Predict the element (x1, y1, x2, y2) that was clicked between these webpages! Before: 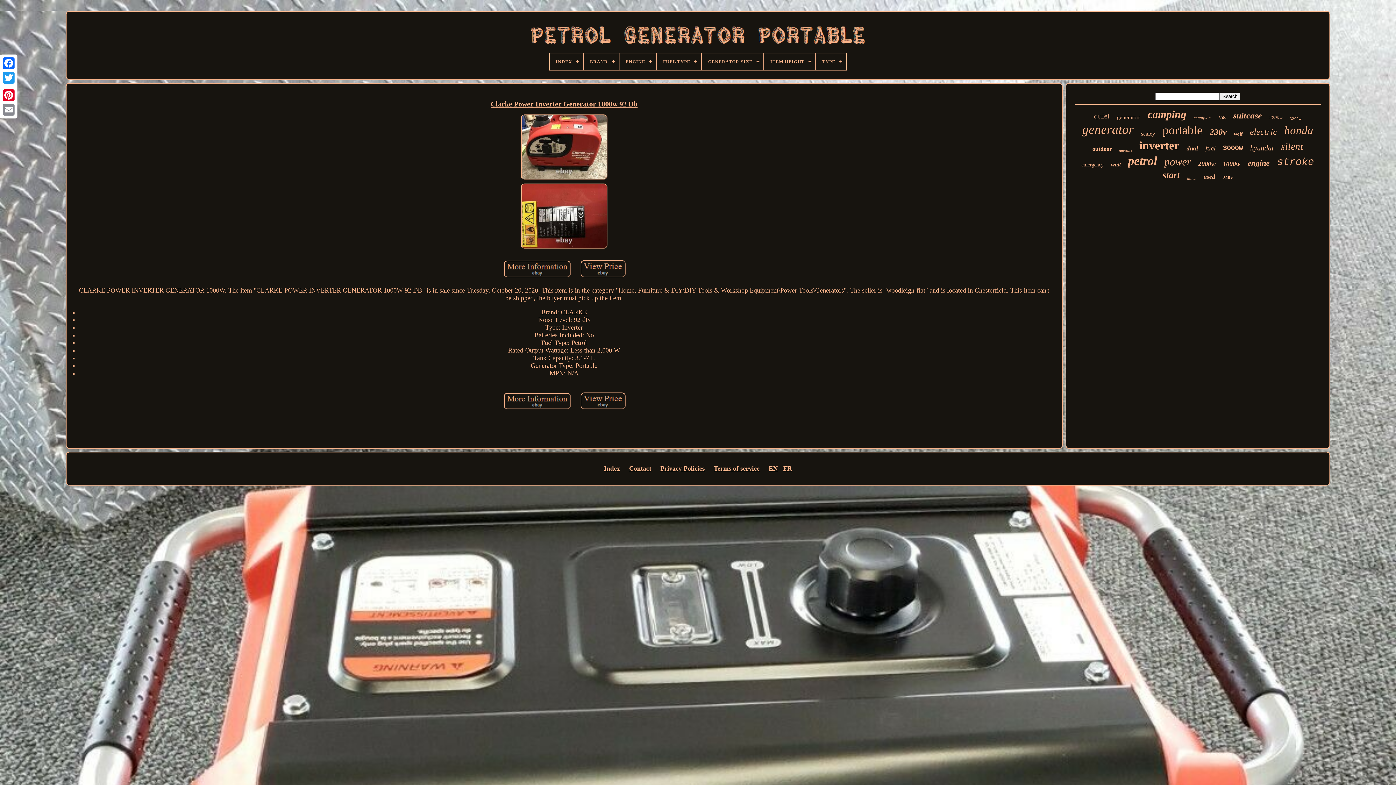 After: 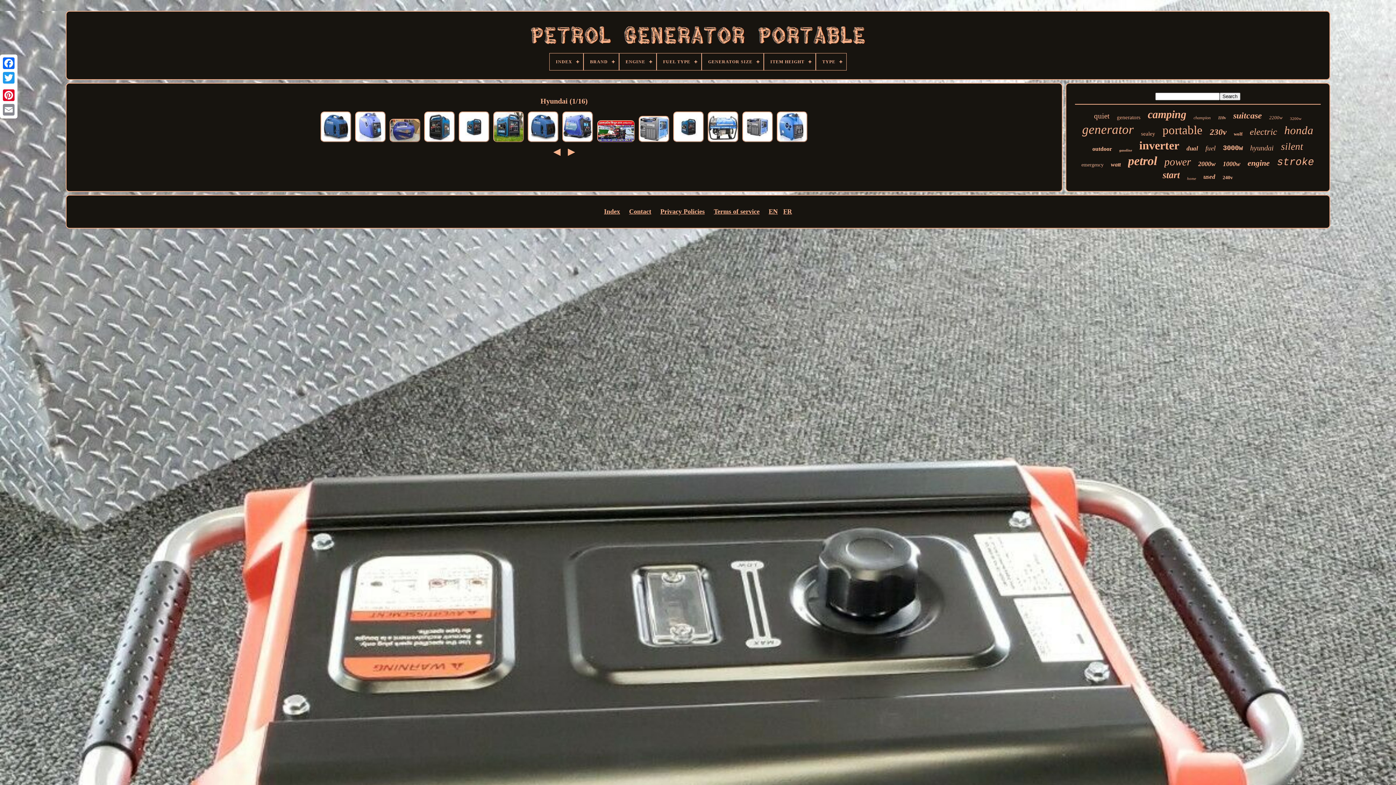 Action: bbox: (1250, 144, 1274, 152) label: hyundai